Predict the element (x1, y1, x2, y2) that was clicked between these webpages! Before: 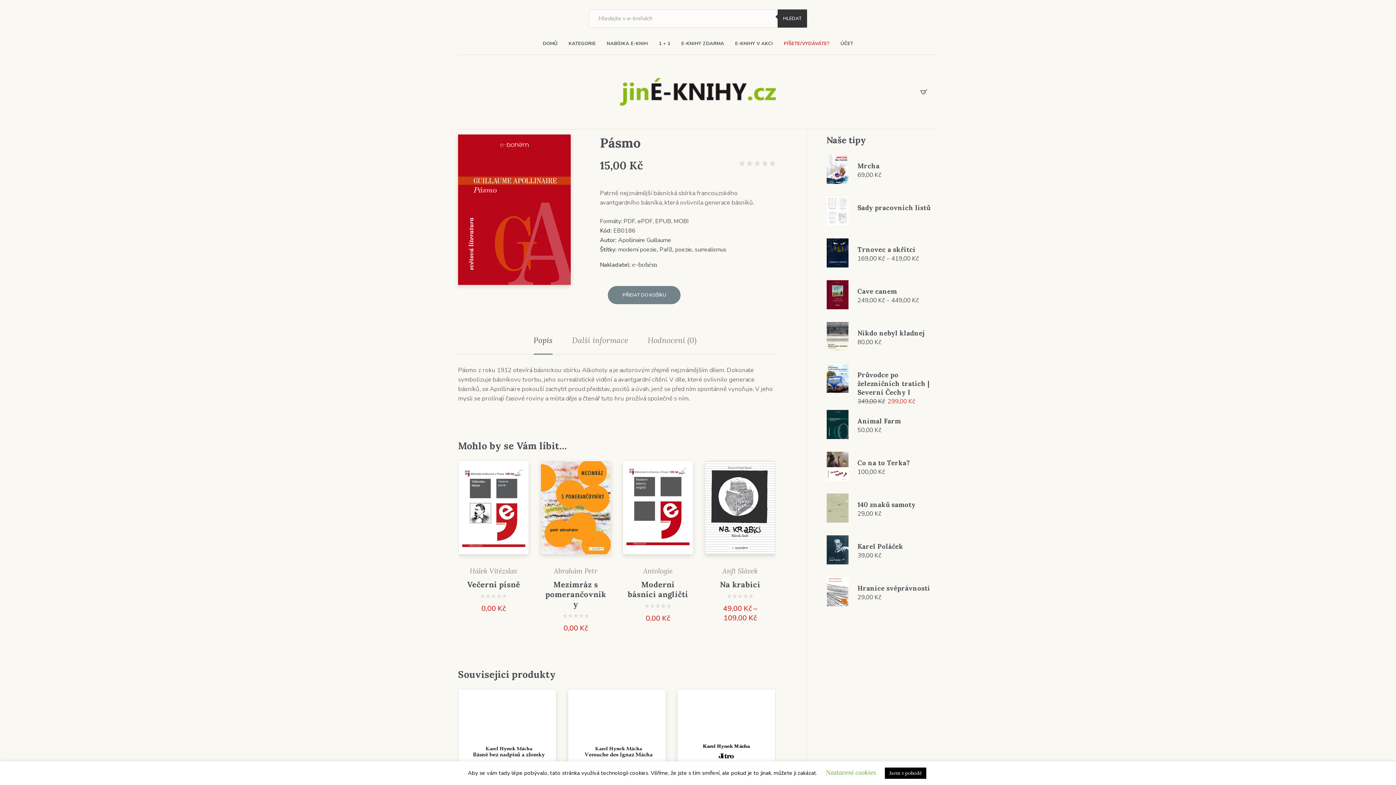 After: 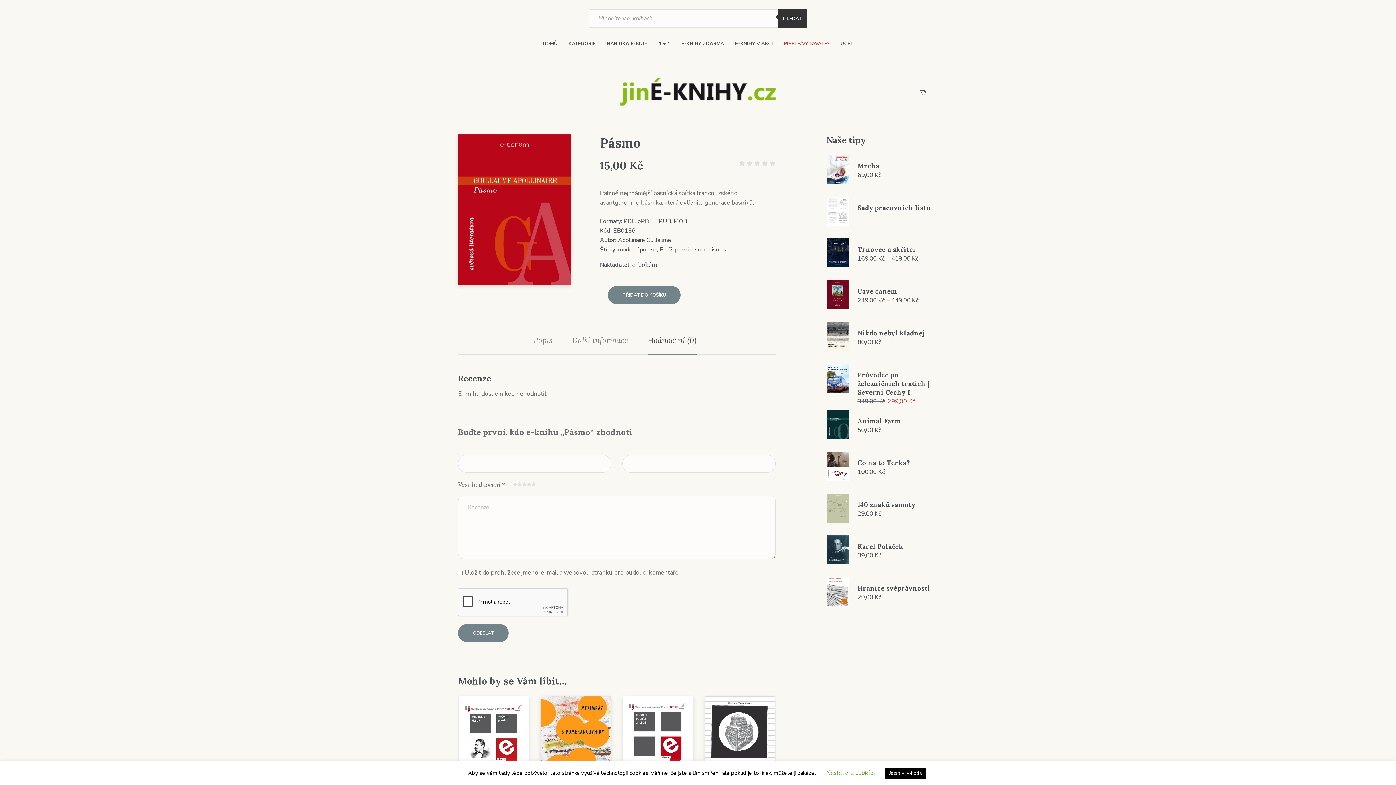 Action: label: Hodnocení (0) bbox: (647, 329, 696, 354)